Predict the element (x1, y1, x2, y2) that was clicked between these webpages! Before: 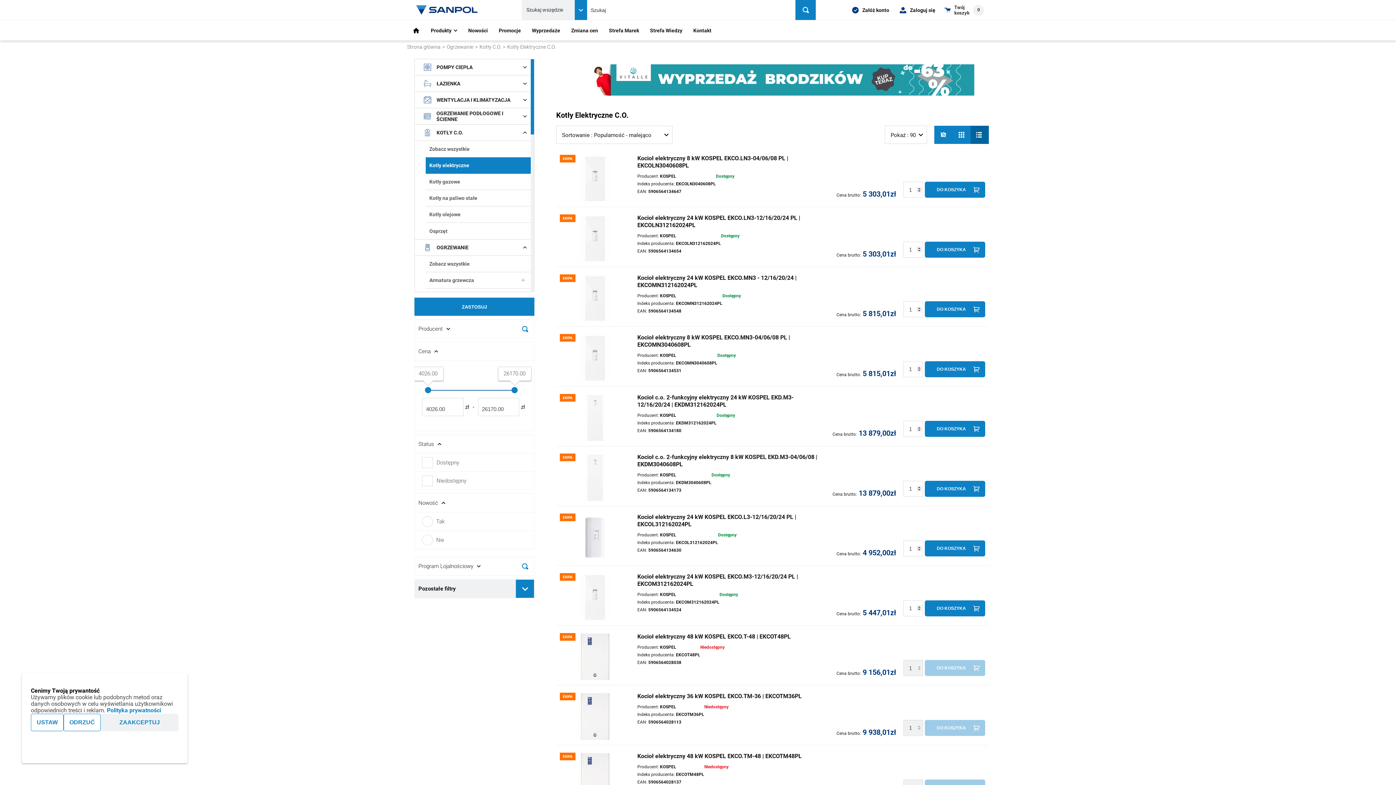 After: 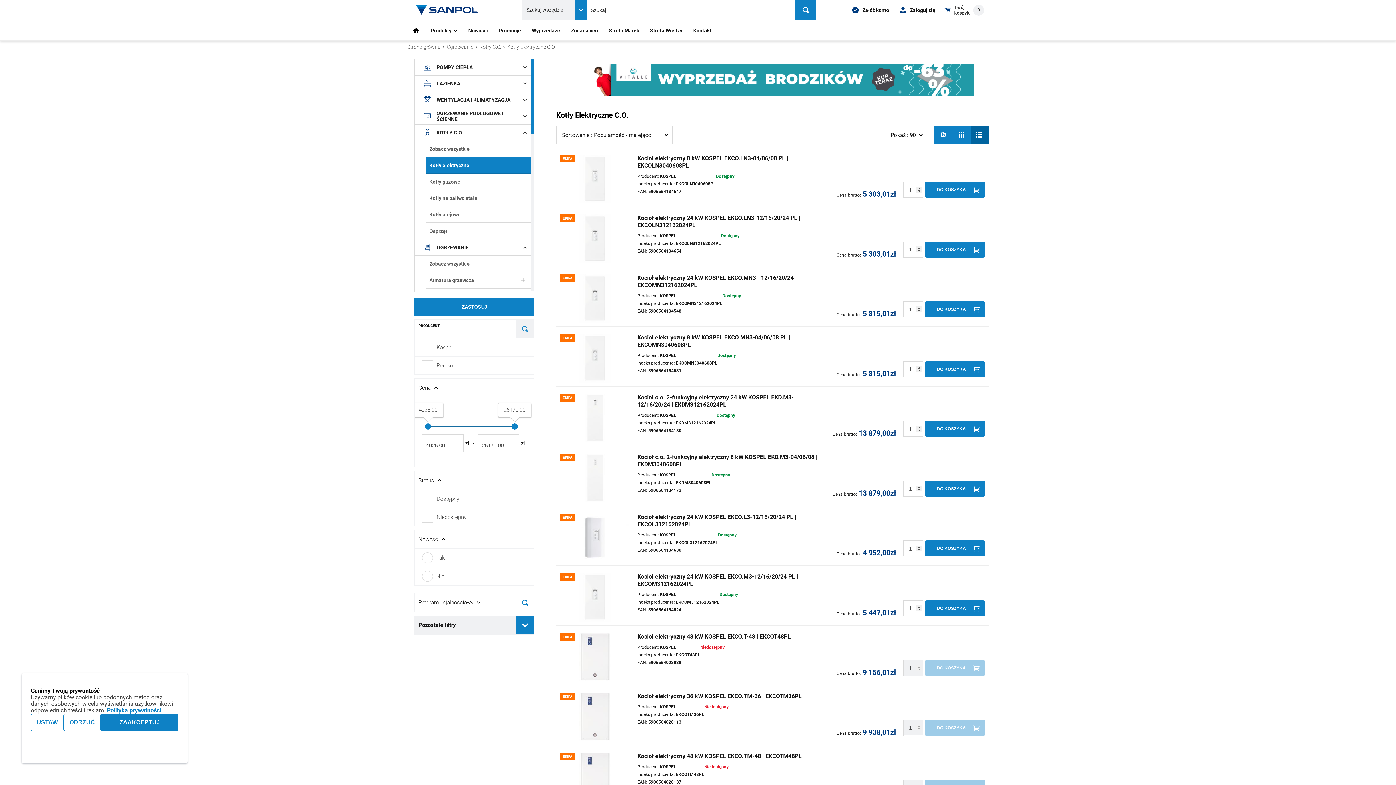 Action: bbox: (516, 320, 534, 338) label: Szukaj